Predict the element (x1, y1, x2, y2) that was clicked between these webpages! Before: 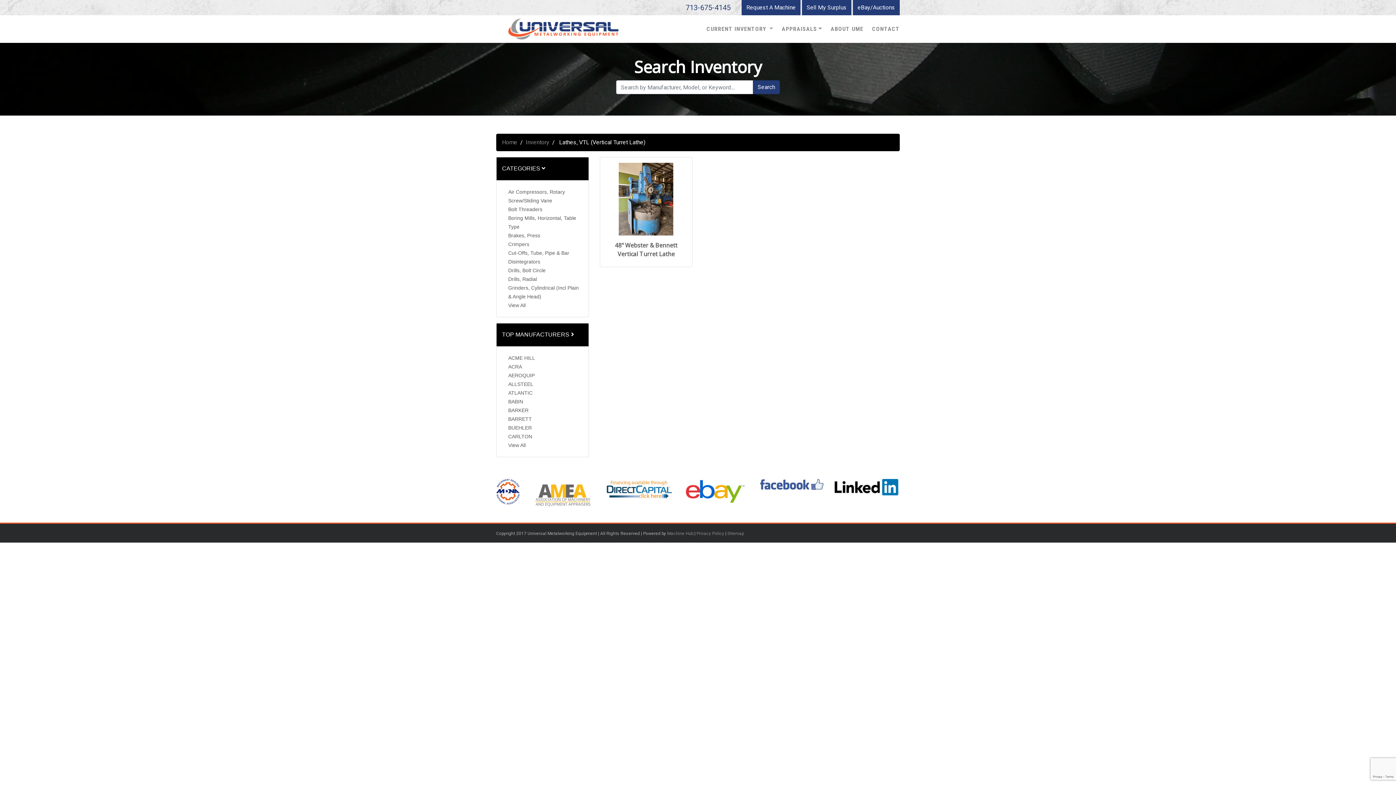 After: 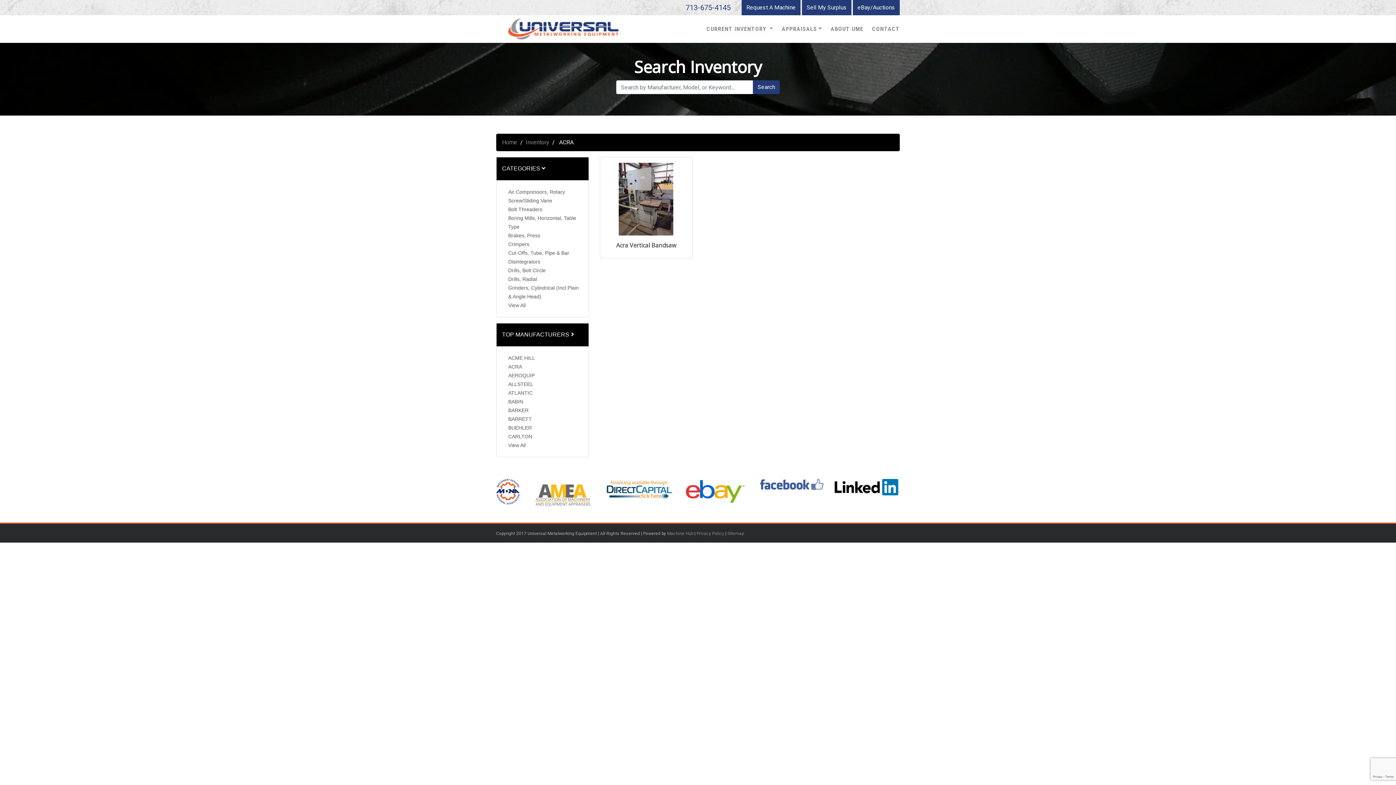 Action: bbox: (508, 364, 522, 369) label: ACRA